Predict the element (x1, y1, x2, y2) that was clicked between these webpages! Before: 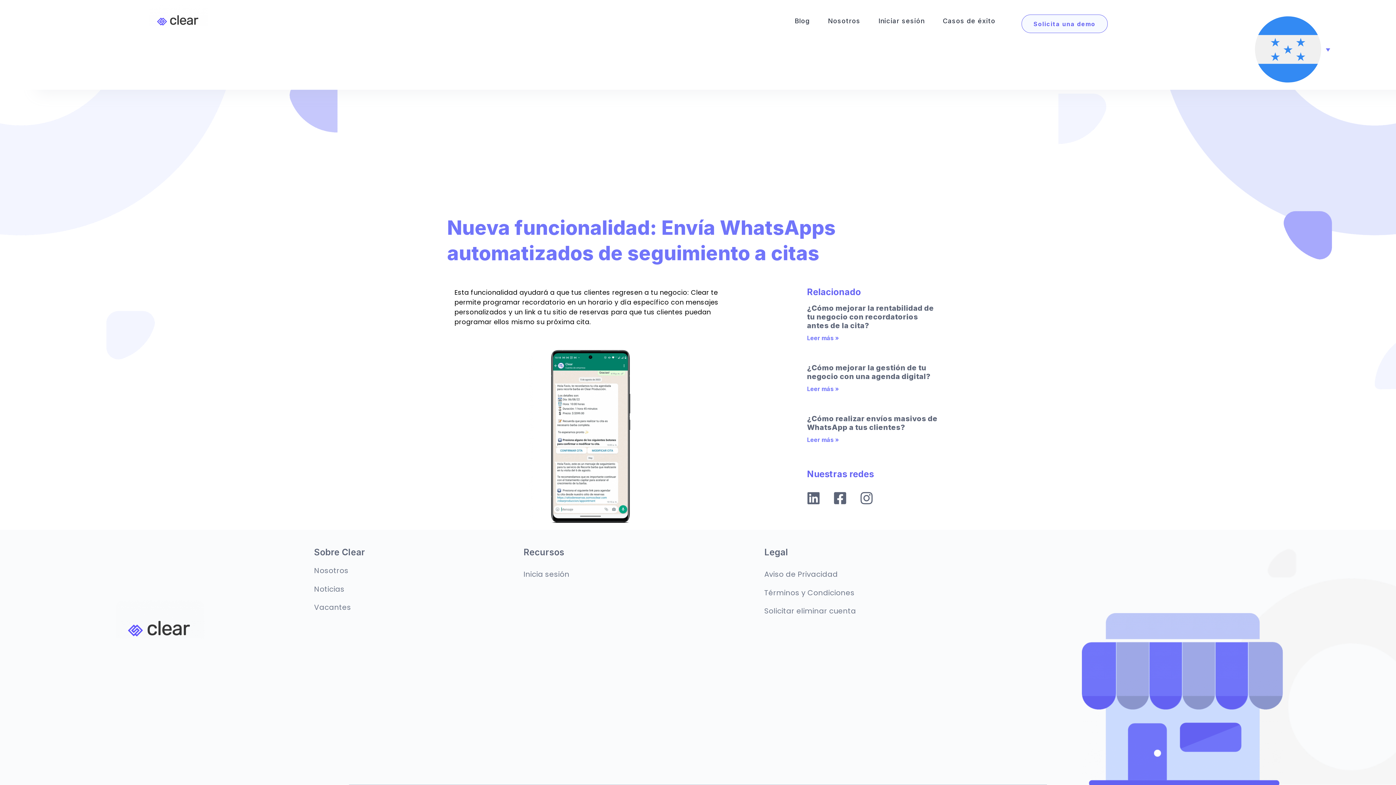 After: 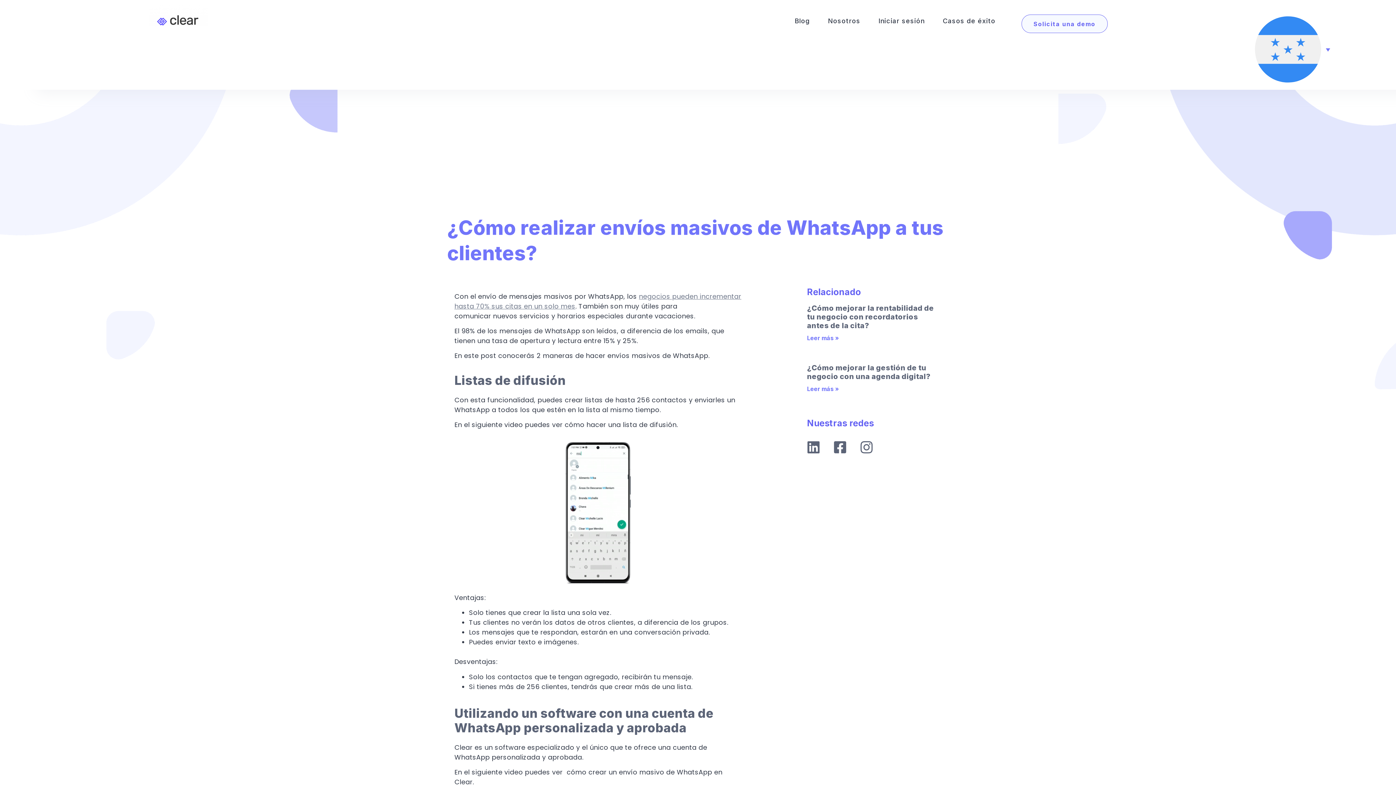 Action: bbox: (807, 436, 839, 443) label: Read more about ¿Cómo realizar envíos masivos de WhatsApp a tus clientes?